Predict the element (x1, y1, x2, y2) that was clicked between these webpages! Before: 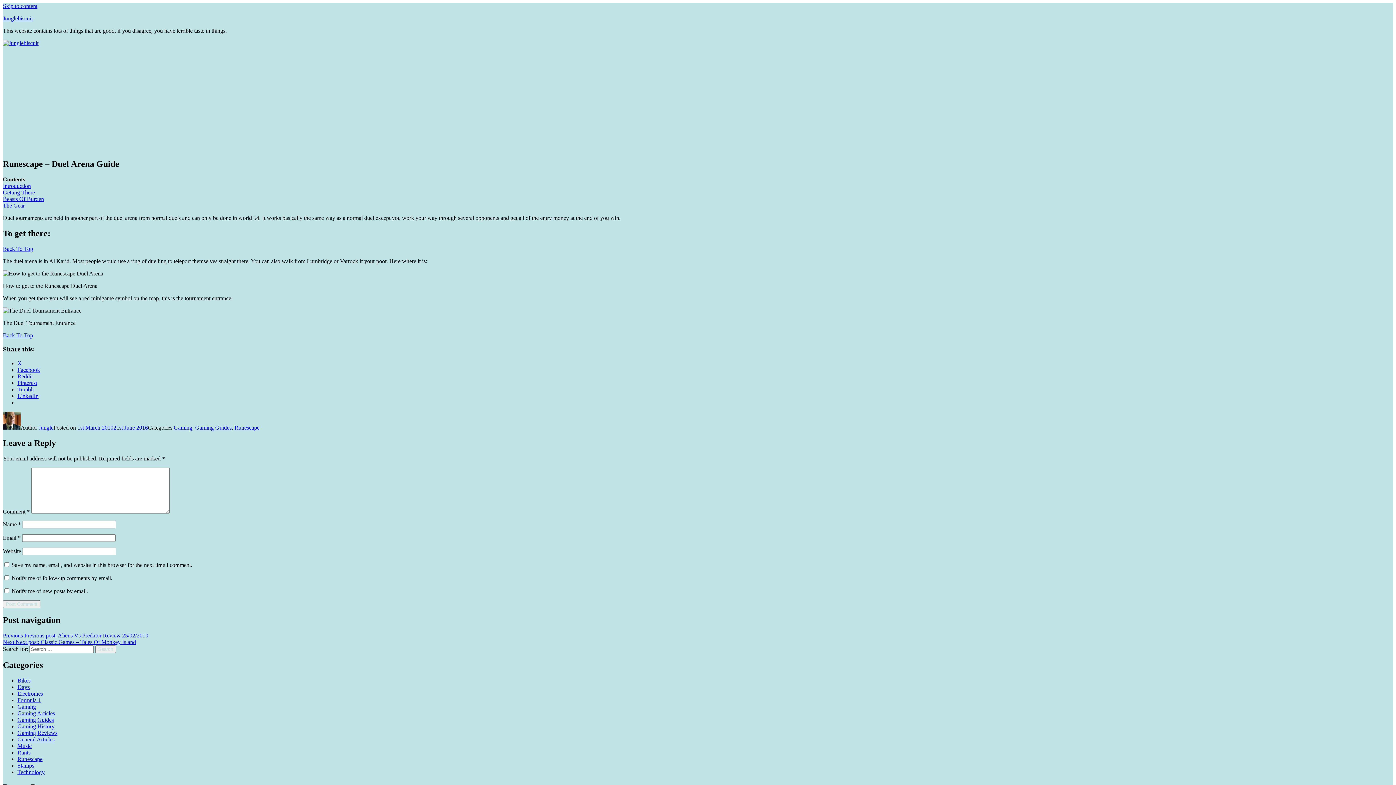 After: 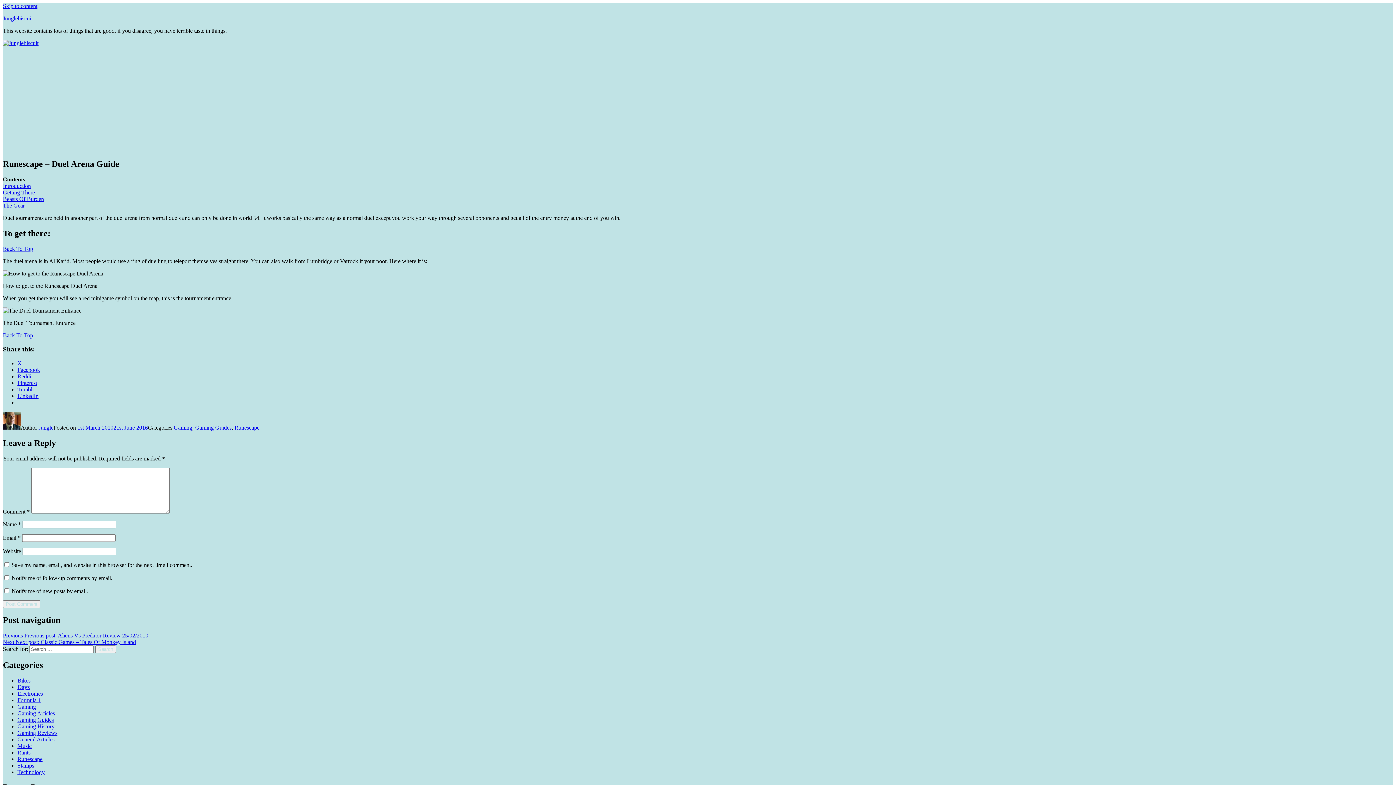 Action: label: 1st March 201021st June 2016 bbox: (77, 424, 148, 430)